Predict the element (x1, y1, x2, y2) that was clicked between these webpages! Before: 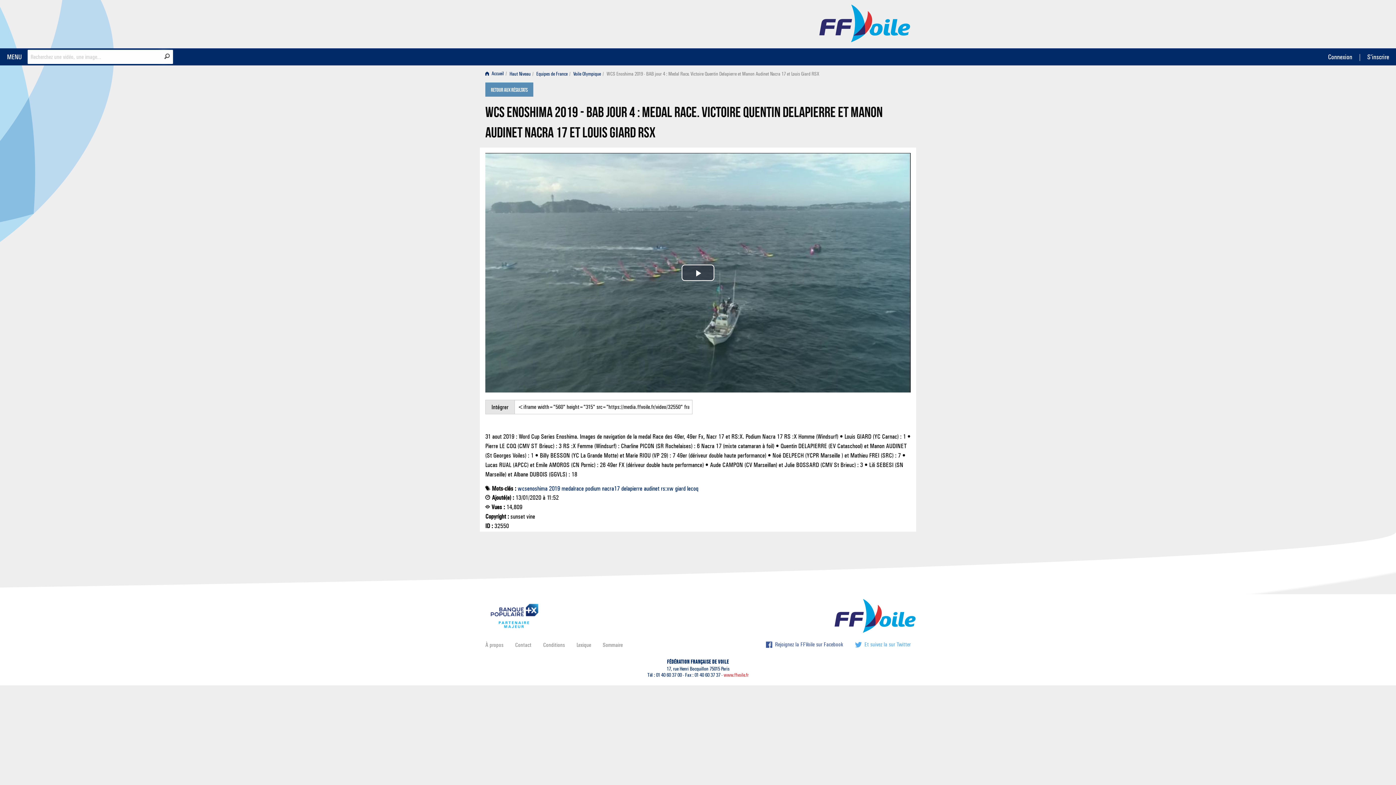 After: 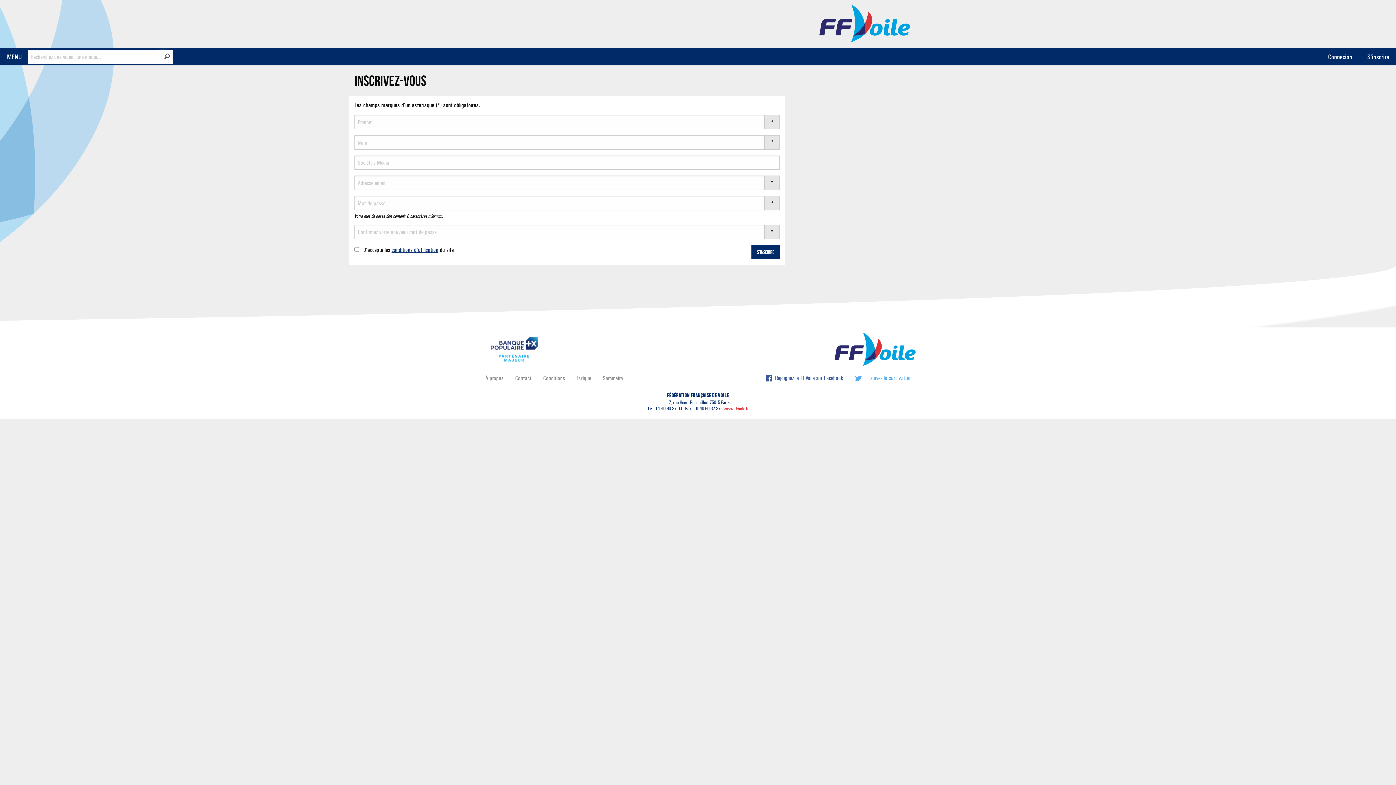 Action: bbox: (1361, 49, 1395, 64) label: S'inscrire